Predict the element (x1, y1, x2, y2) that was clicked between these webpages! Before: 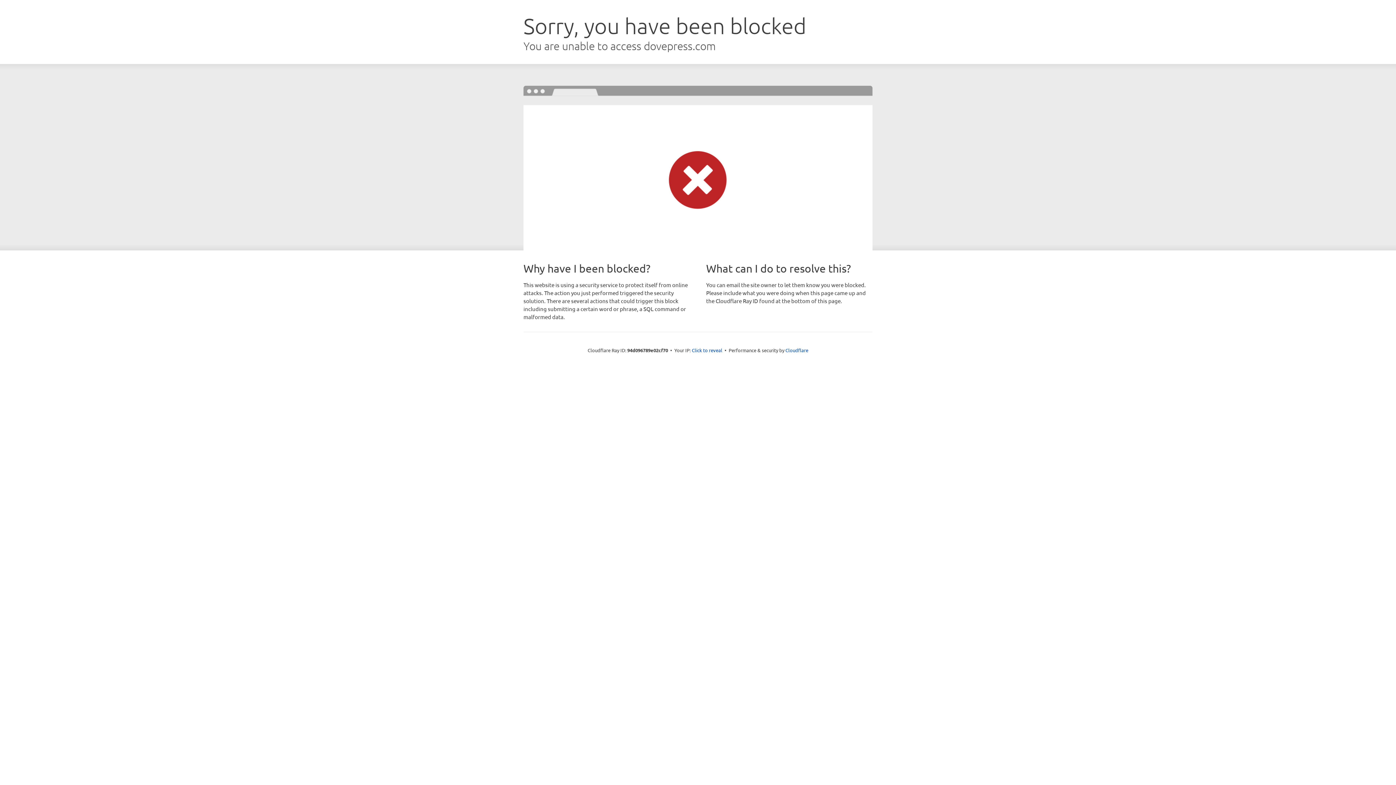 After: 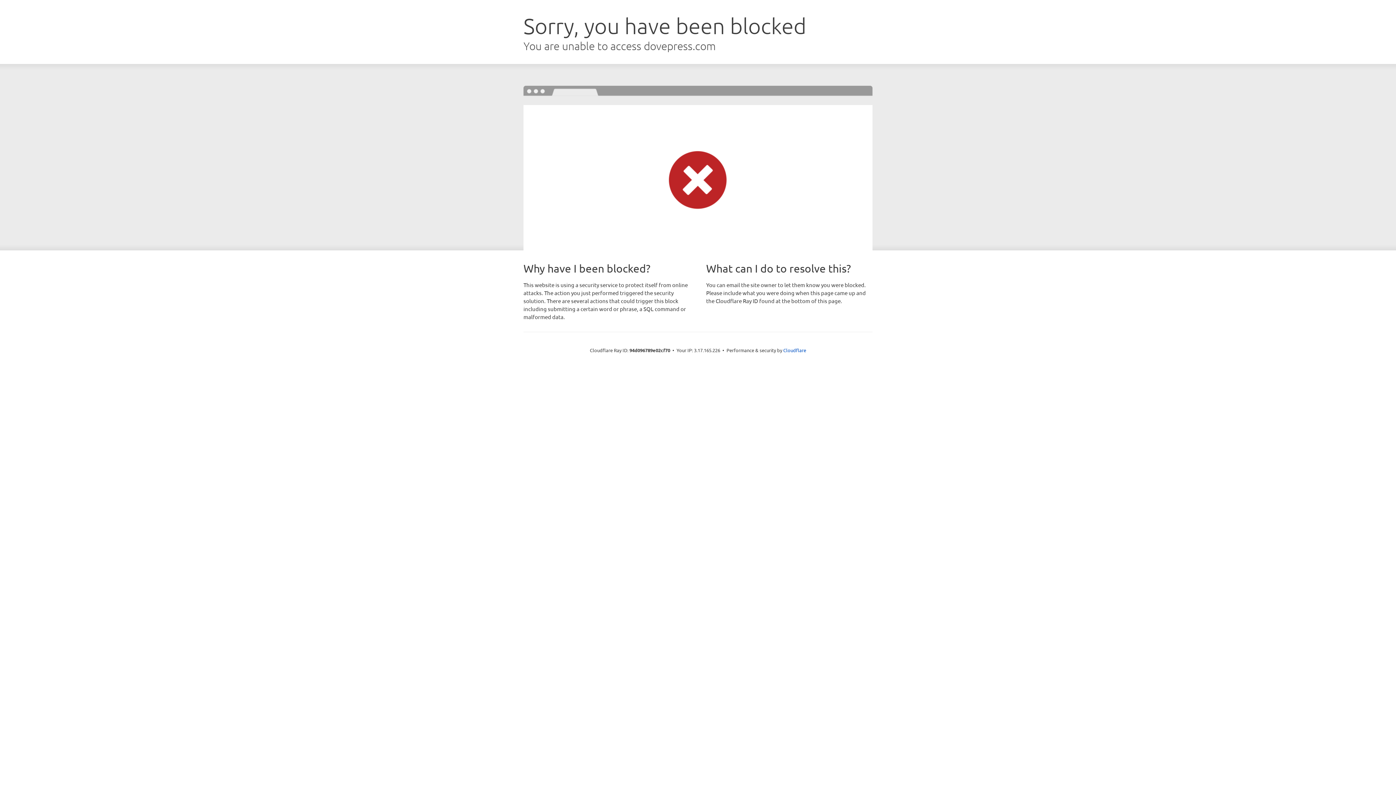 Action: bbox: (692, 346, 722, 353) label: Click to reveal